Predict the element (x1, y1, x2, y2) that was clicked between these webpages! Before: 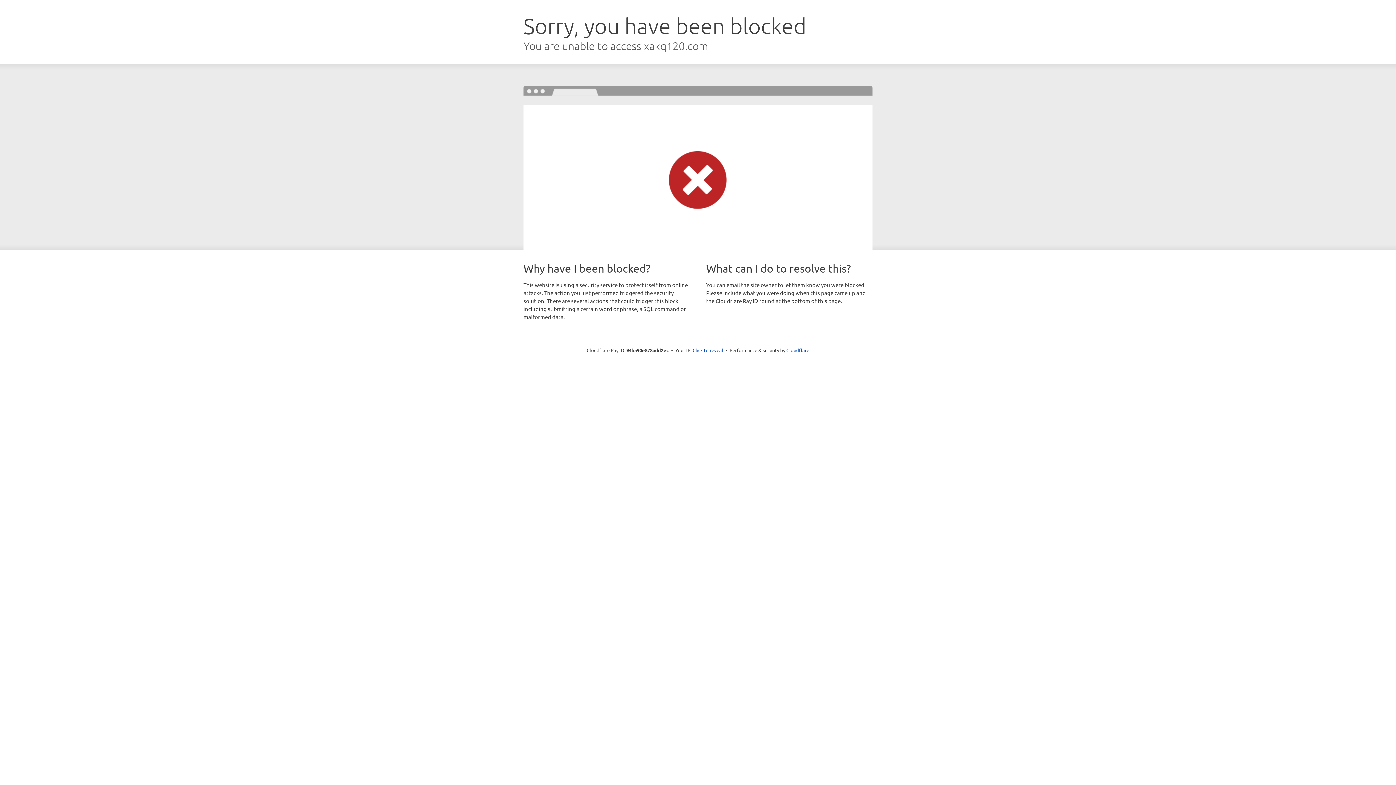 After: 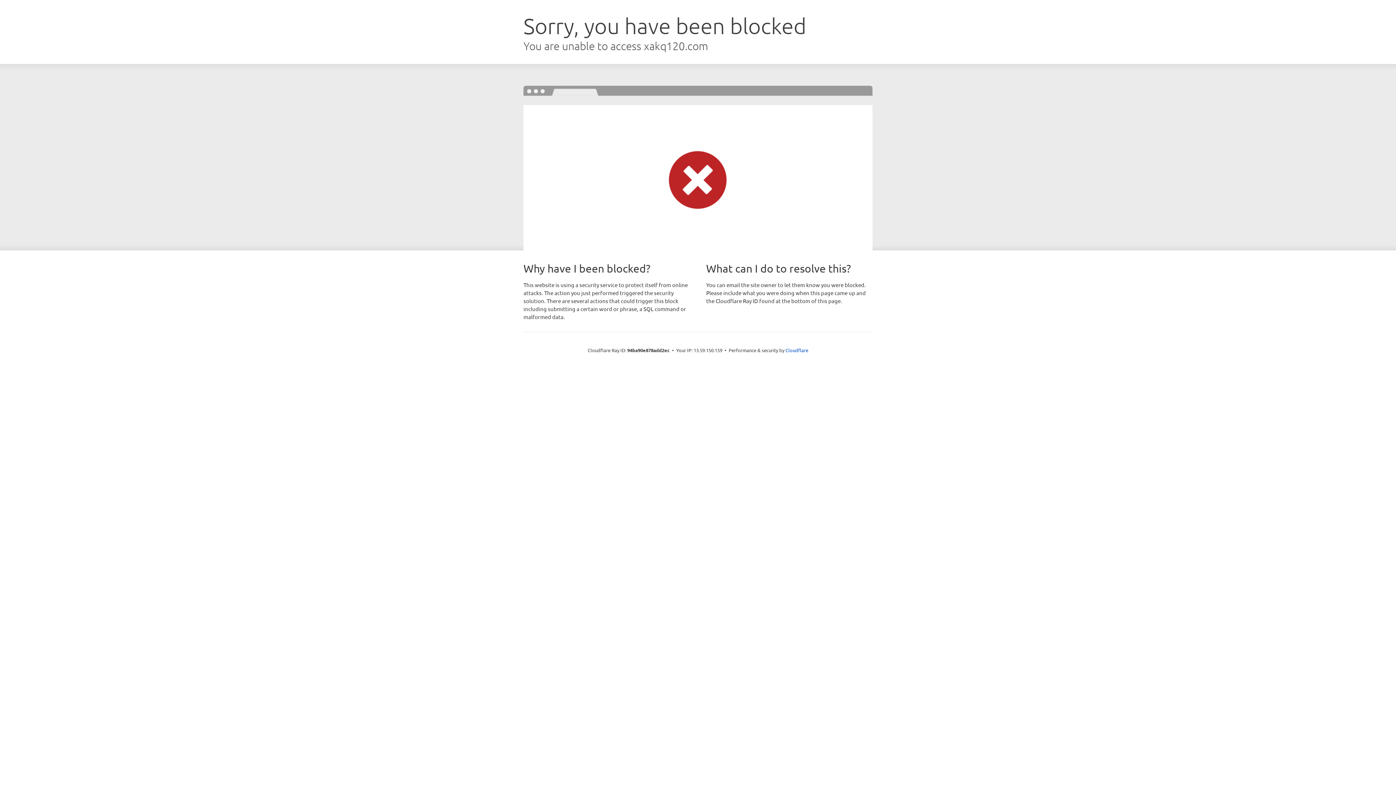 Action: bbox: (692, 346, 723, 353) label: Click to reveal